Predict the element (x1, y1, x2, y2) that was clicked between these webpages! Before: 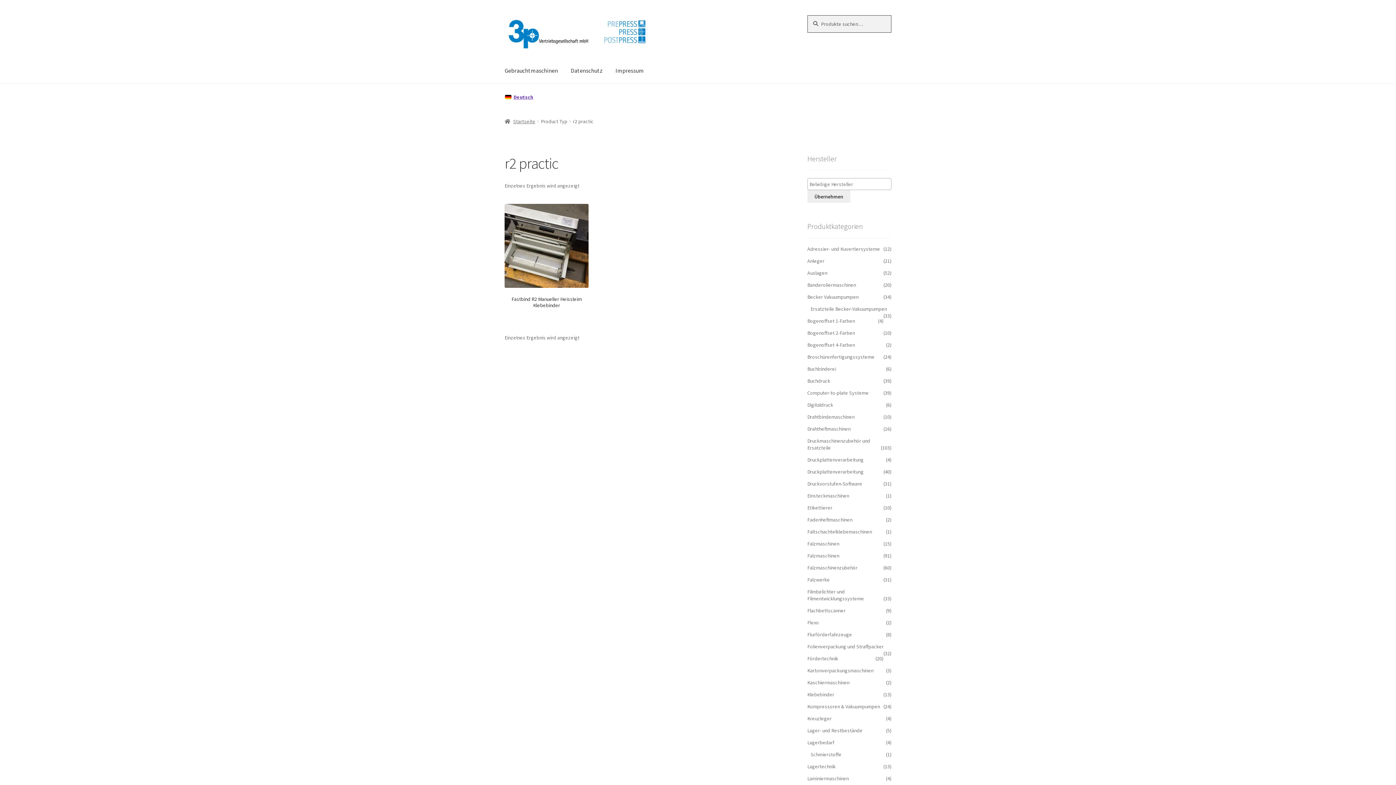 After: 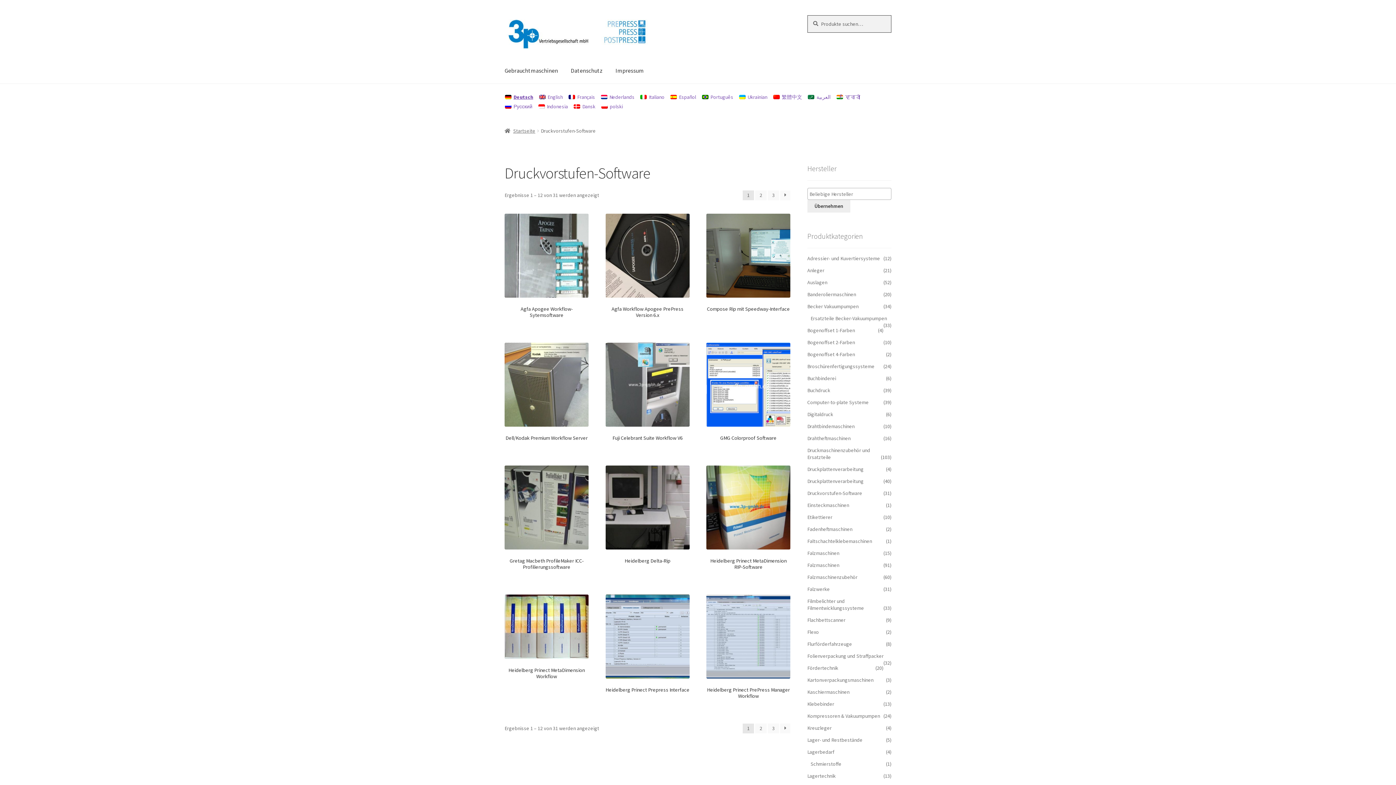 Action: label: Druckvorstufen-Software bbox: (807, 480, 862, 487)